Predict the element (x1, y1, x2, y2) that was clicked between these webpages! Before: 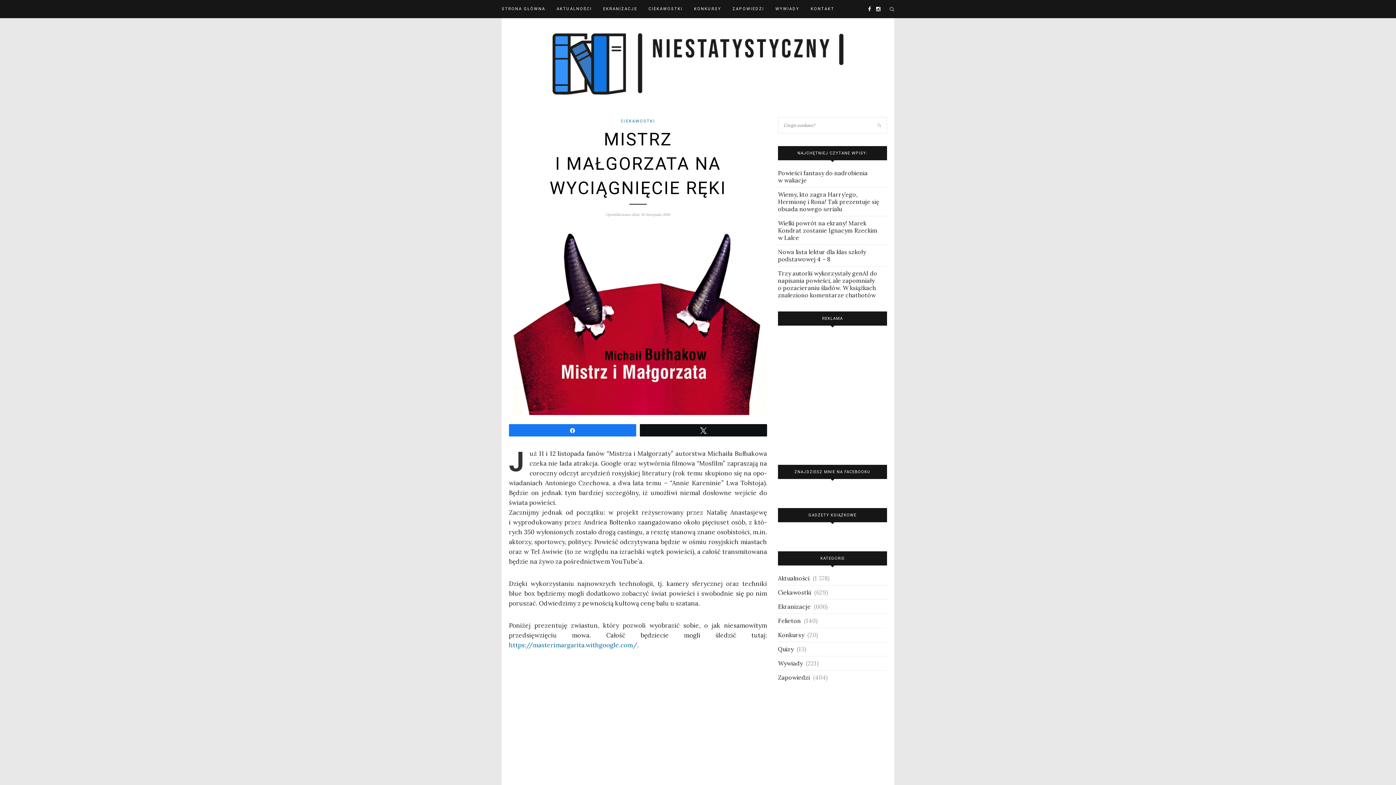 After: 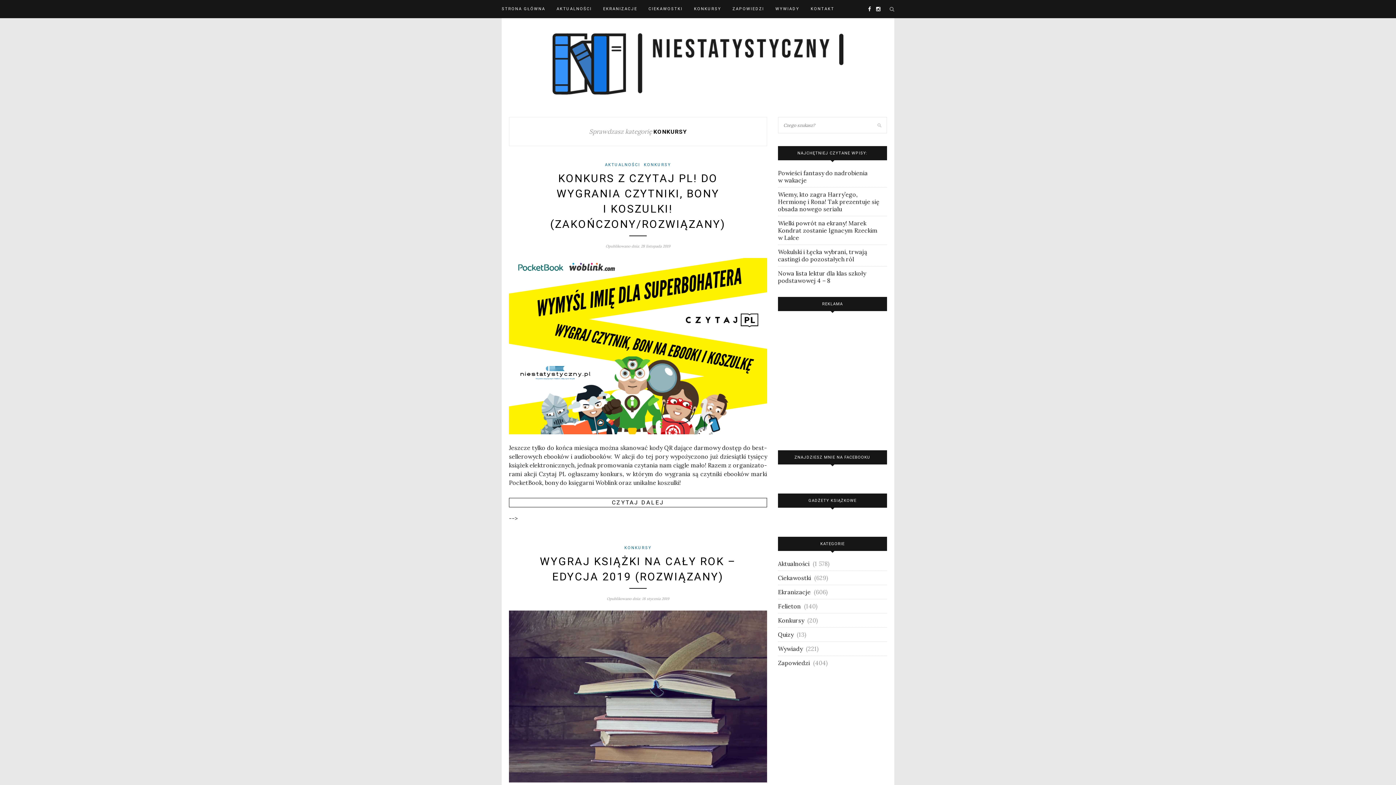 Action: label: KONKURSY bbox: (694, 0, 721, 18)